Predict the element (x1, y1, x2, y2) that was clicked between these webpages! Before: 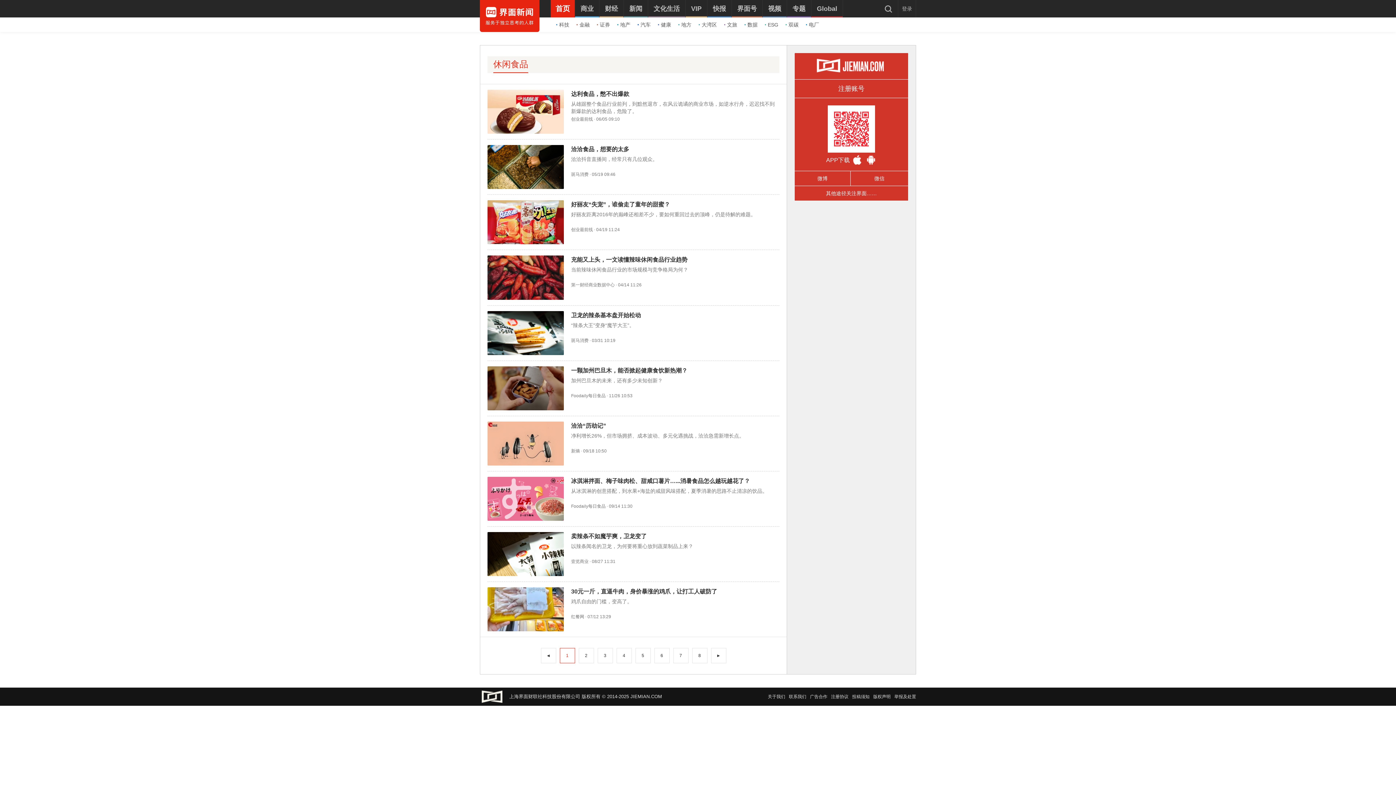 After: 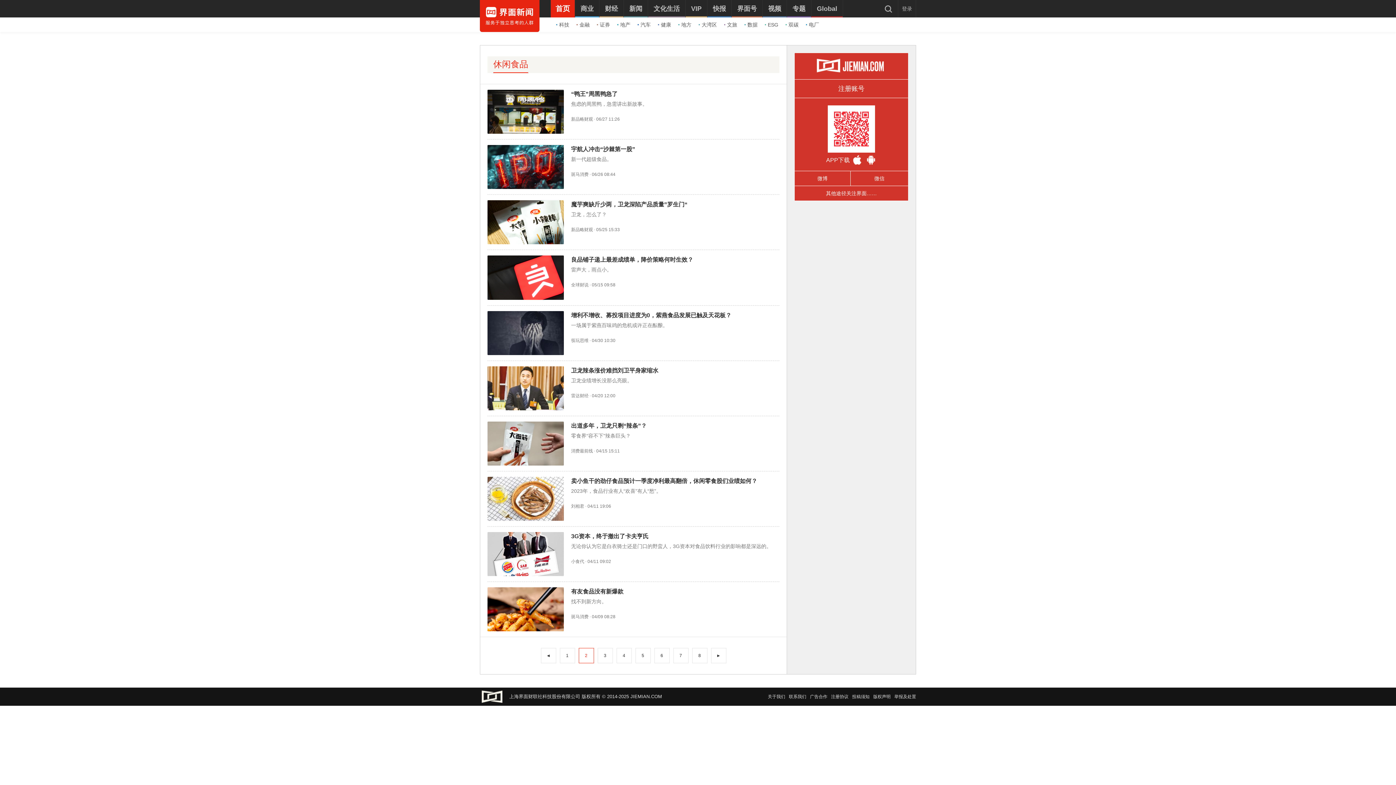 Action: bbox: (578, 648, 594, 663) label: 2